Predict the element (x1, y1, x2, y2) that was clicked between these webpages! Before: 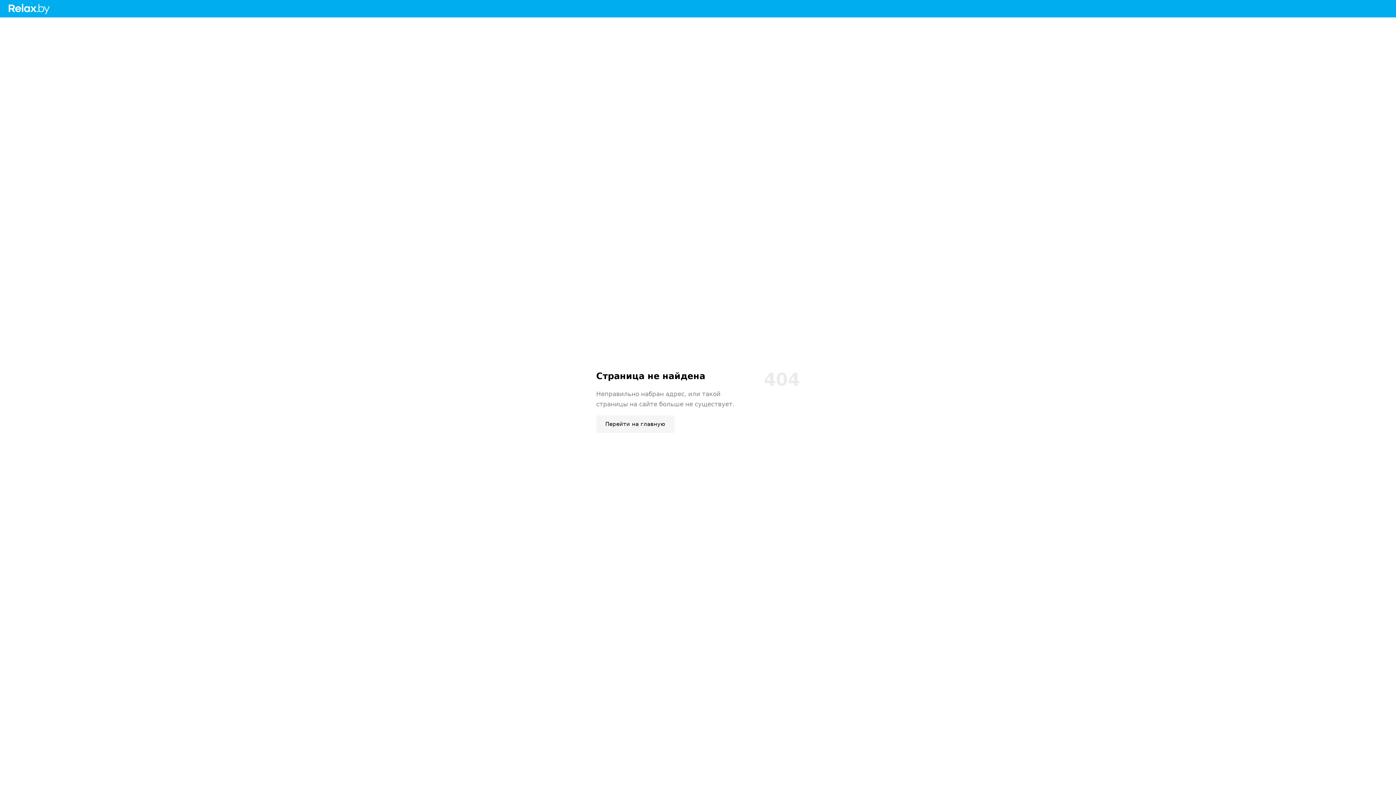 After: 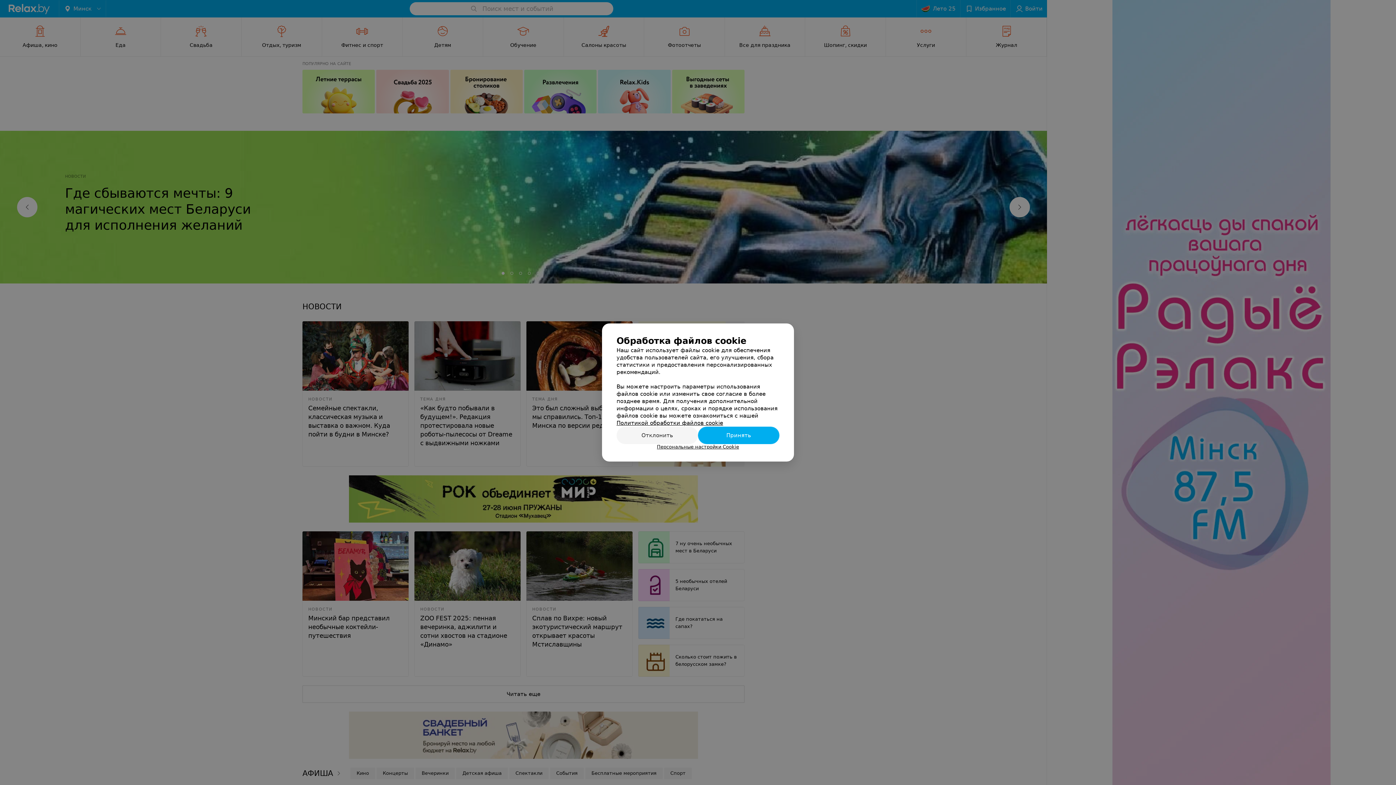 Action: bbox: (8, 4, 50, 11)